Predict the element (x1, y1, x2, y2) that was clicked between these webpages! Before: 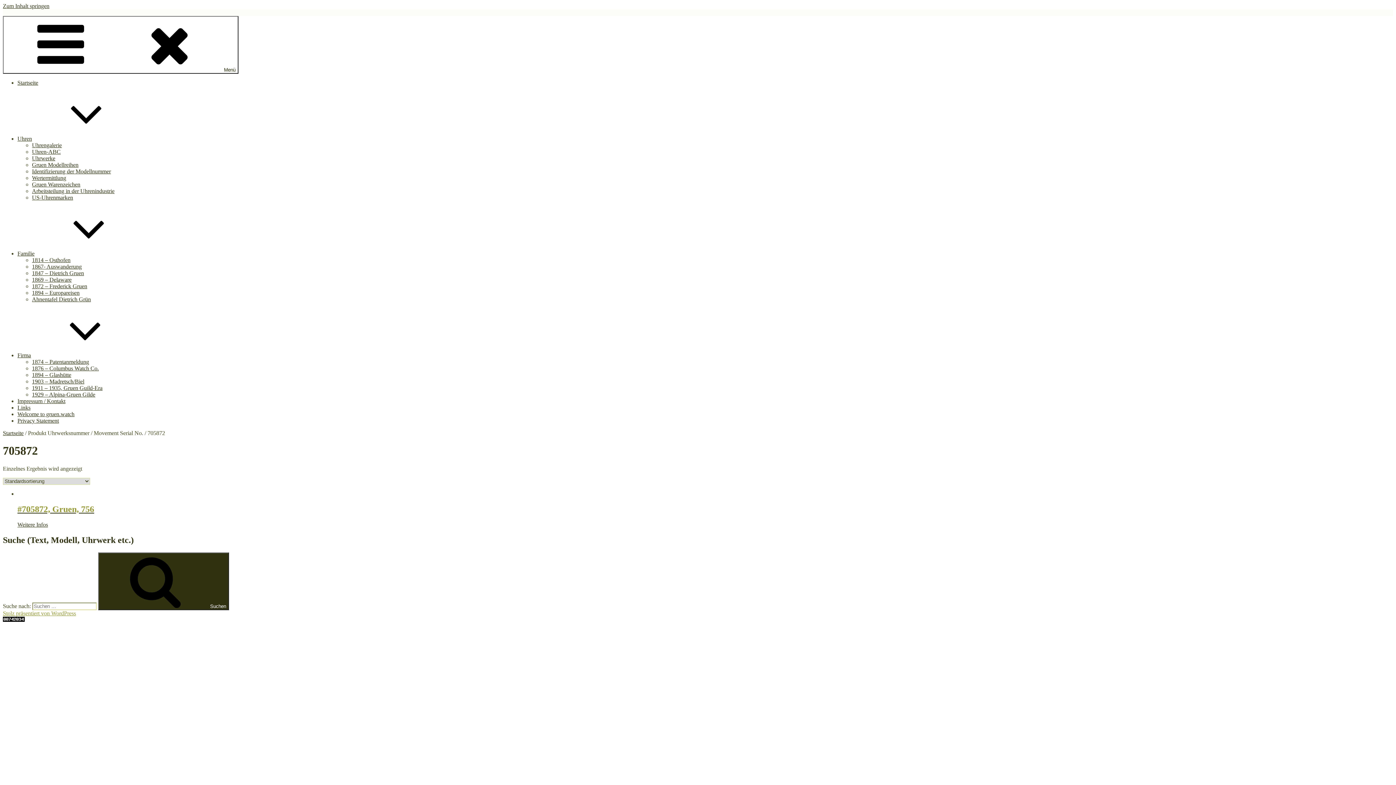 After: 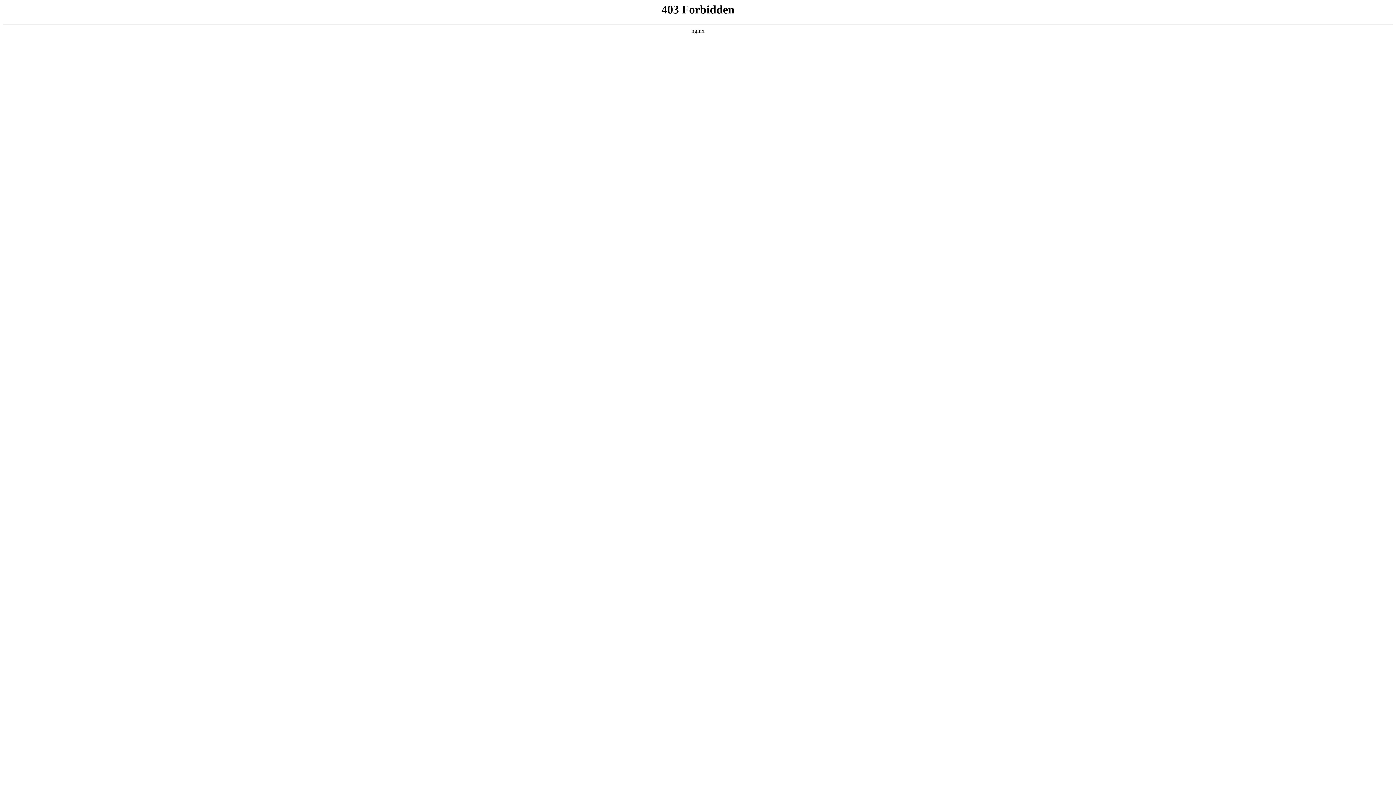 Action: bbox: (2, 610, 76, 616) label: Stolz präsentiert von WordPress